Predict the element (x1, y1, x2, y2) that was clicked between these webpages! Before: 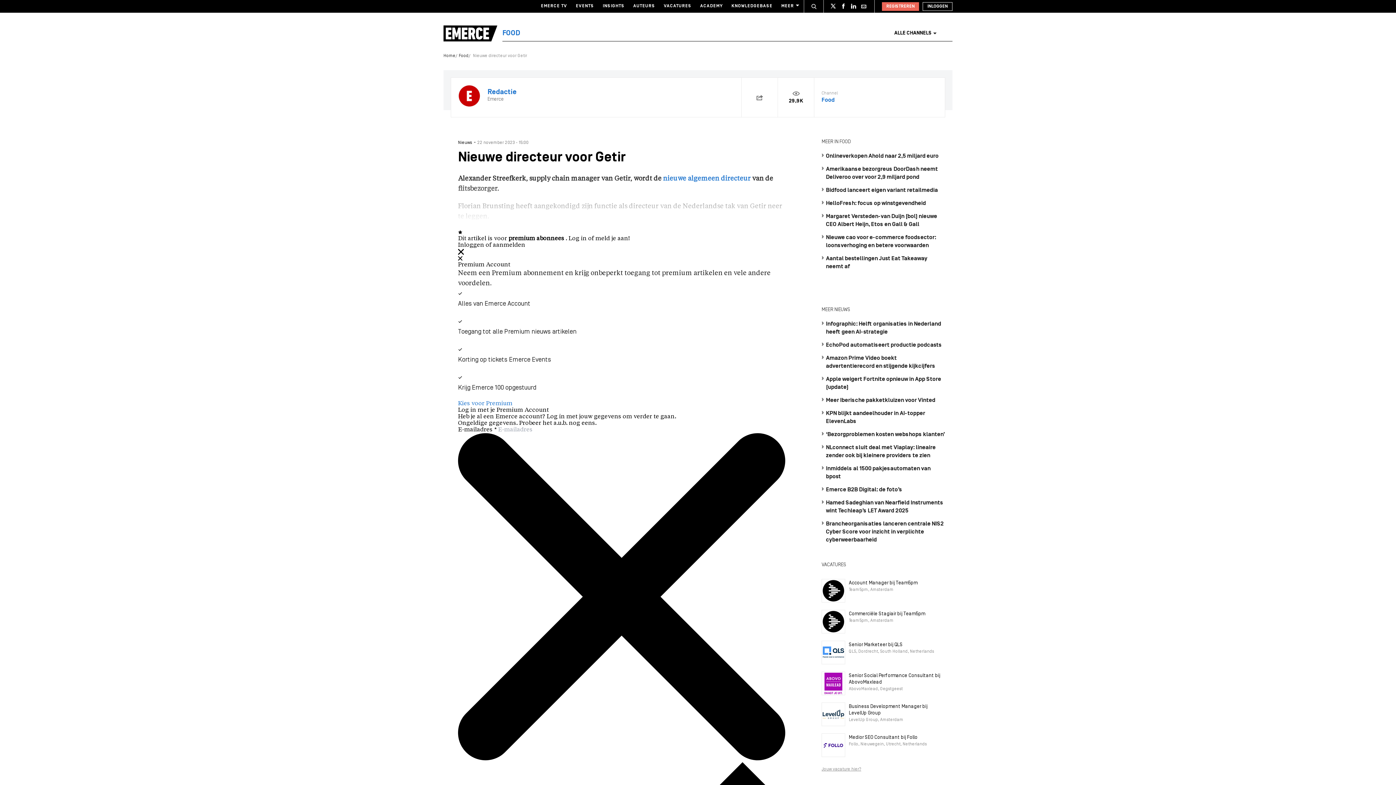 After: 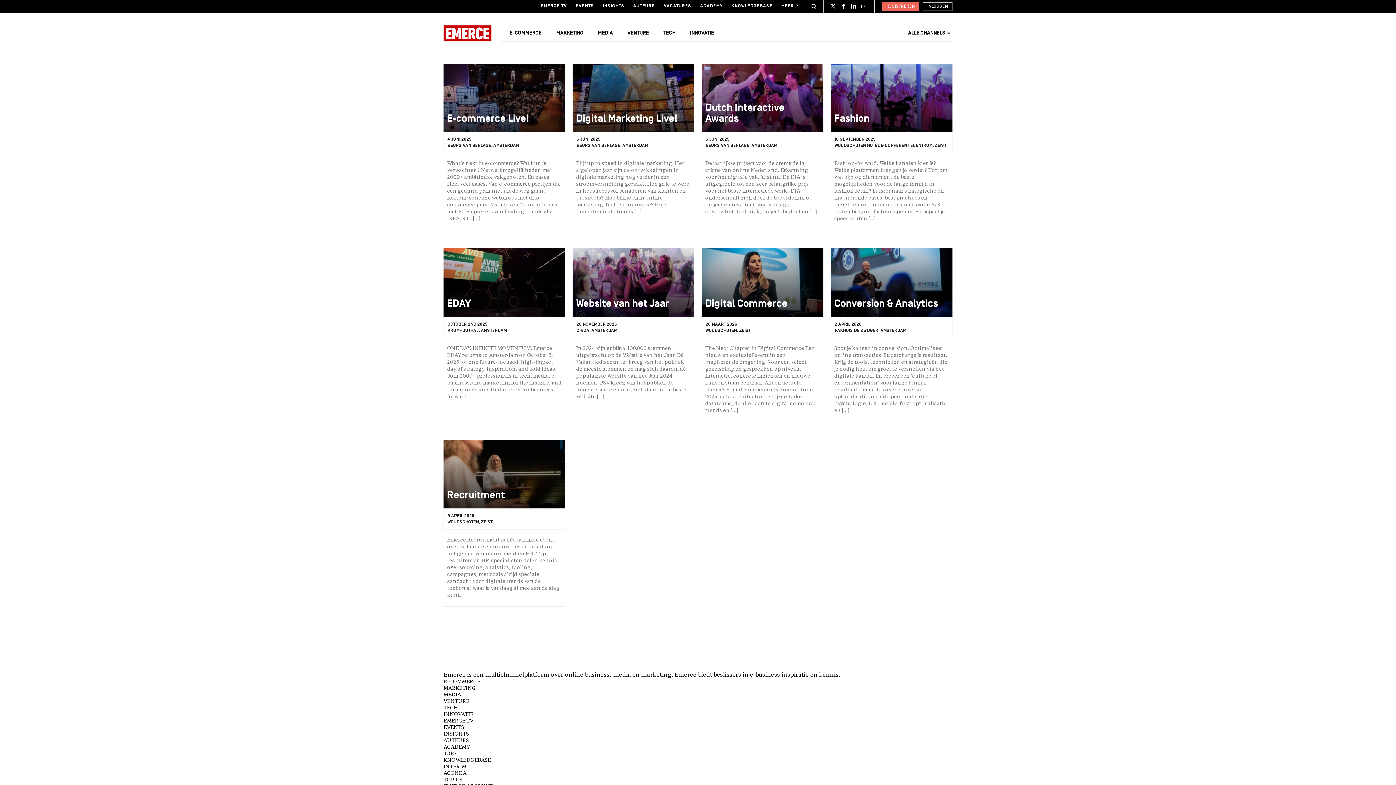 Action: bbox: (571, 0, 598, 12) label: EVENTS